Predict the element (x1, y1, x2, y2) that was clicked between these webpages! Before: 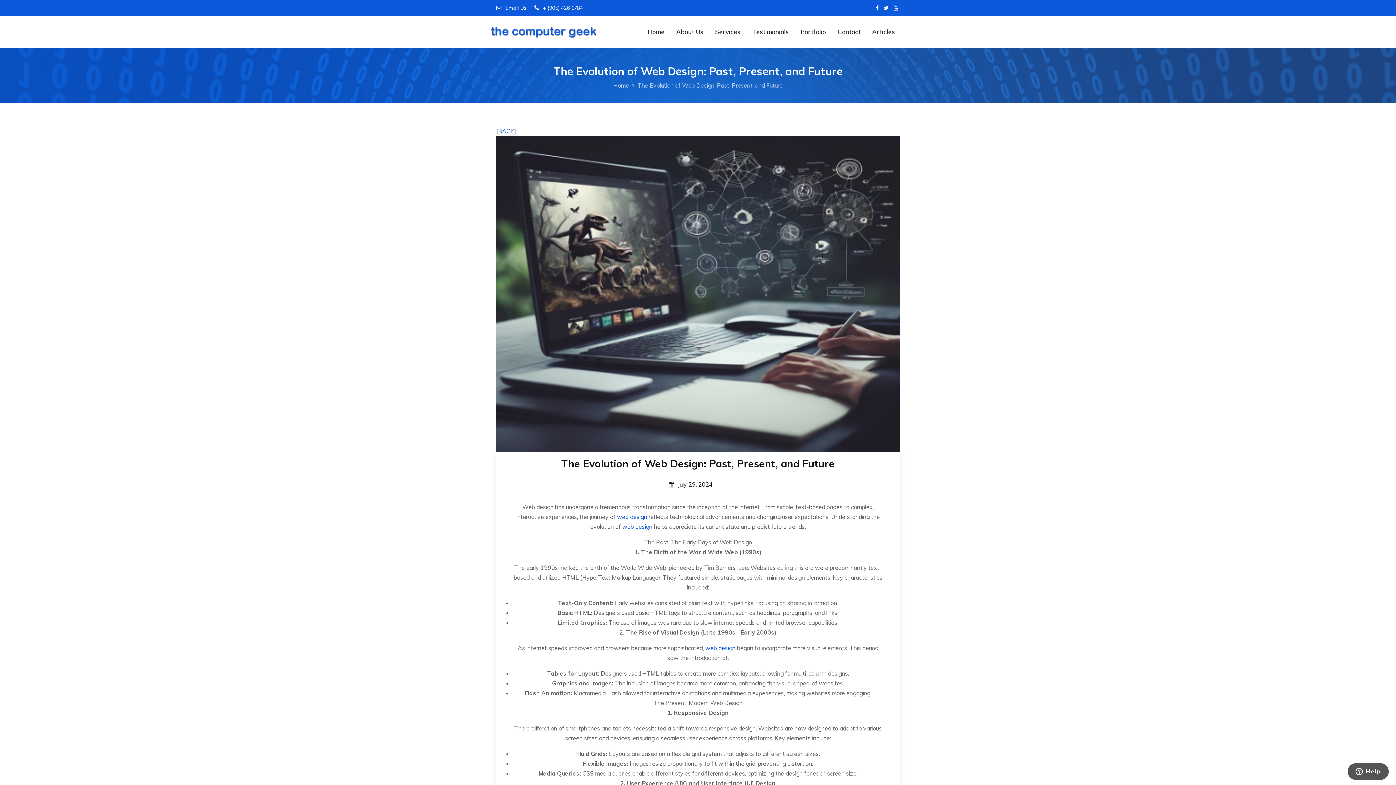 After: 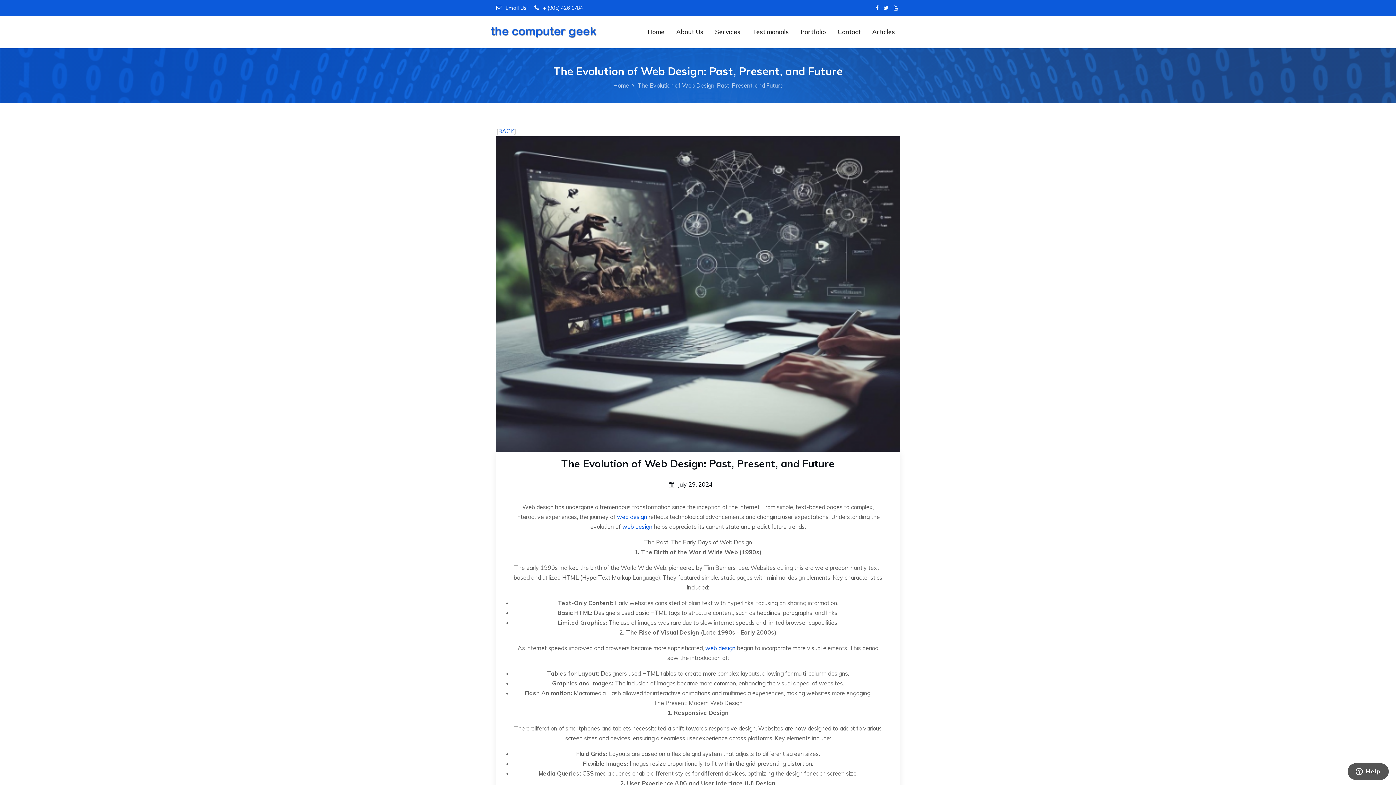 Action: bbox: (876, 4, 878, 11)